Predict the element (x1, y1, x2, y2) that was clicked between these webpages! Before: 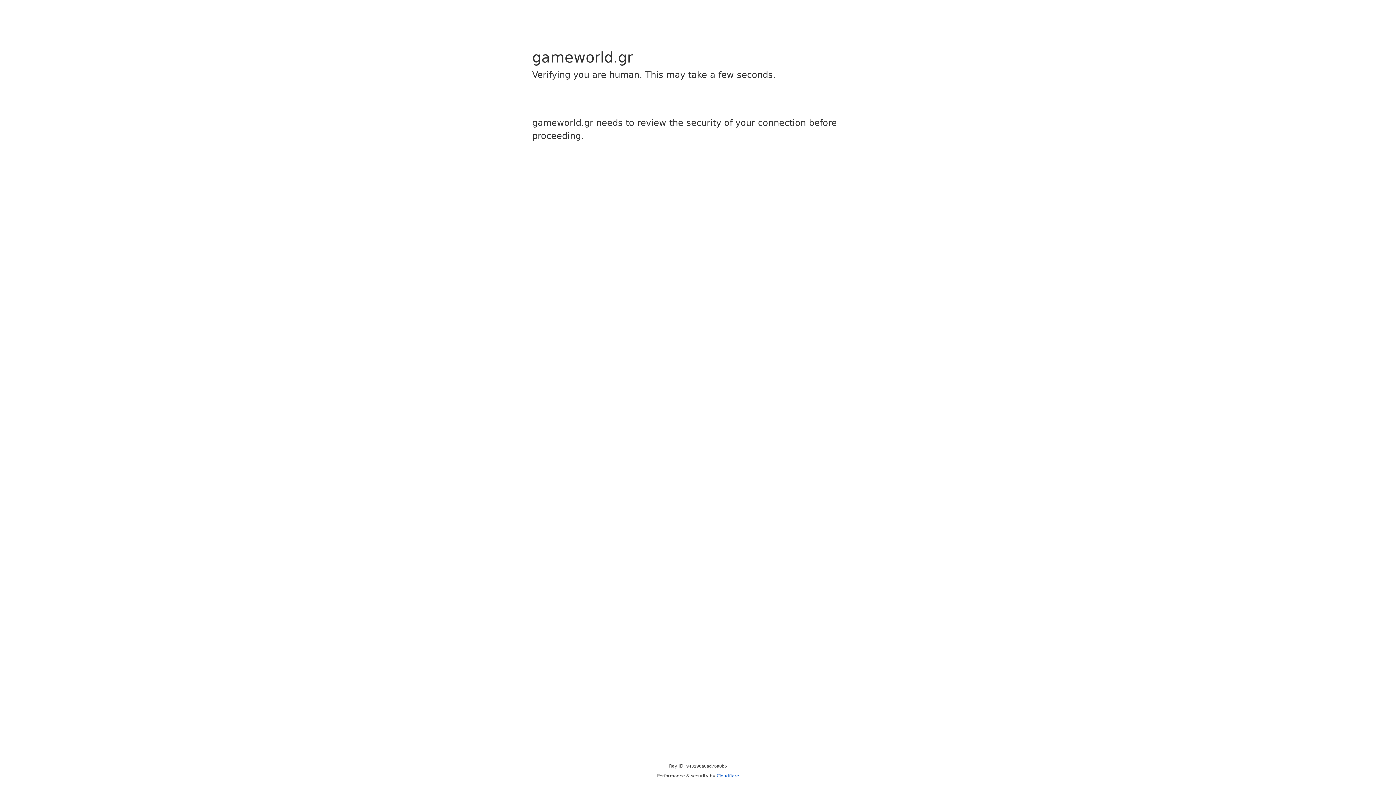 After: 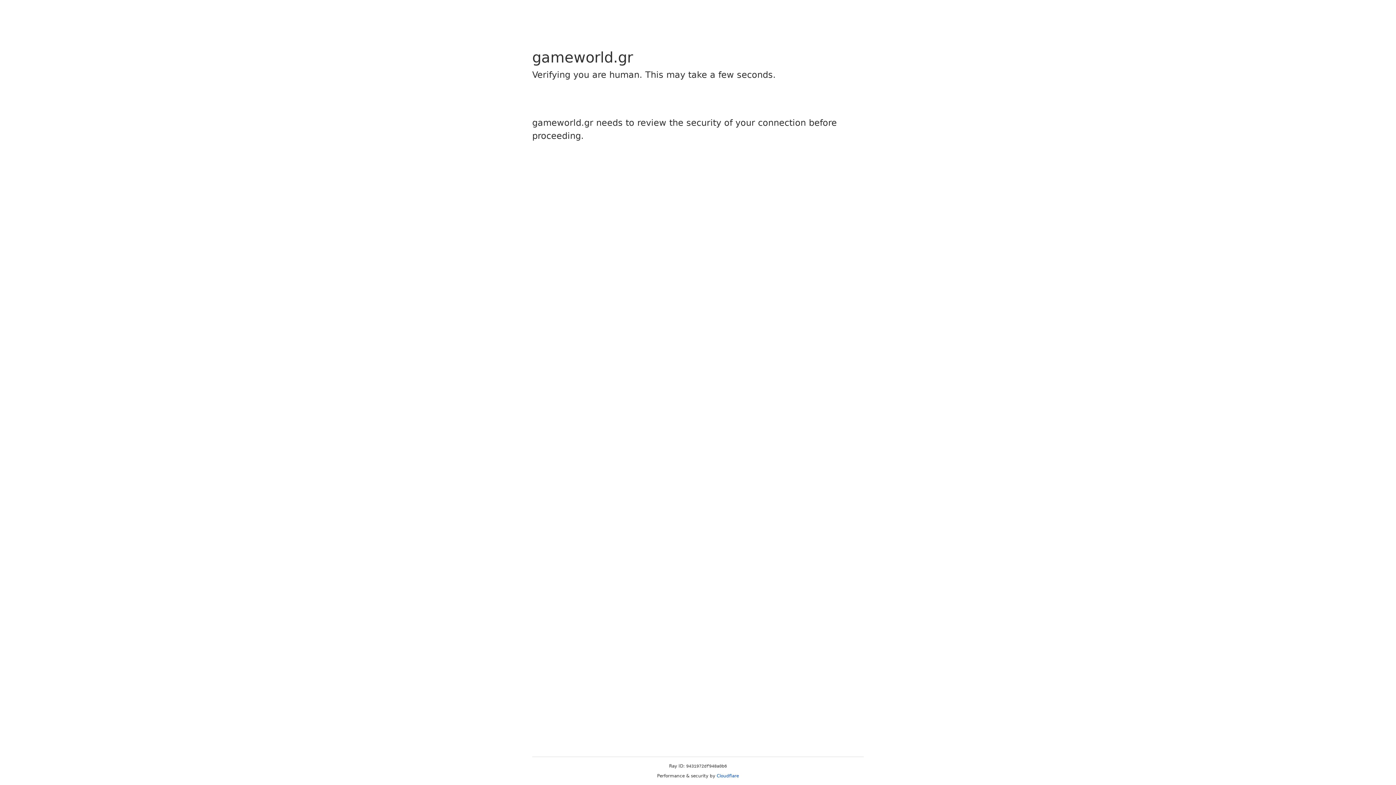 Action: label: Cloudflare bbox: (716, 773, 739, 778)